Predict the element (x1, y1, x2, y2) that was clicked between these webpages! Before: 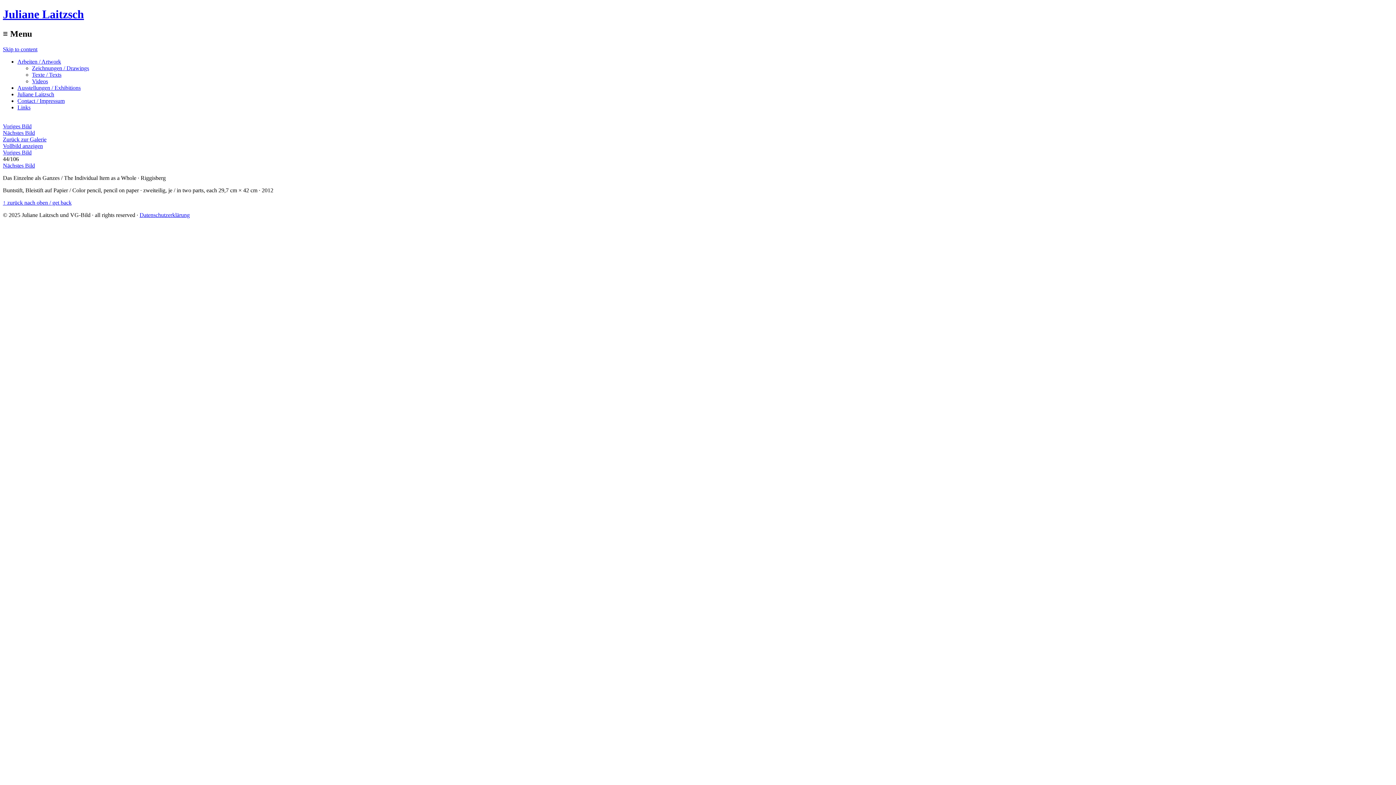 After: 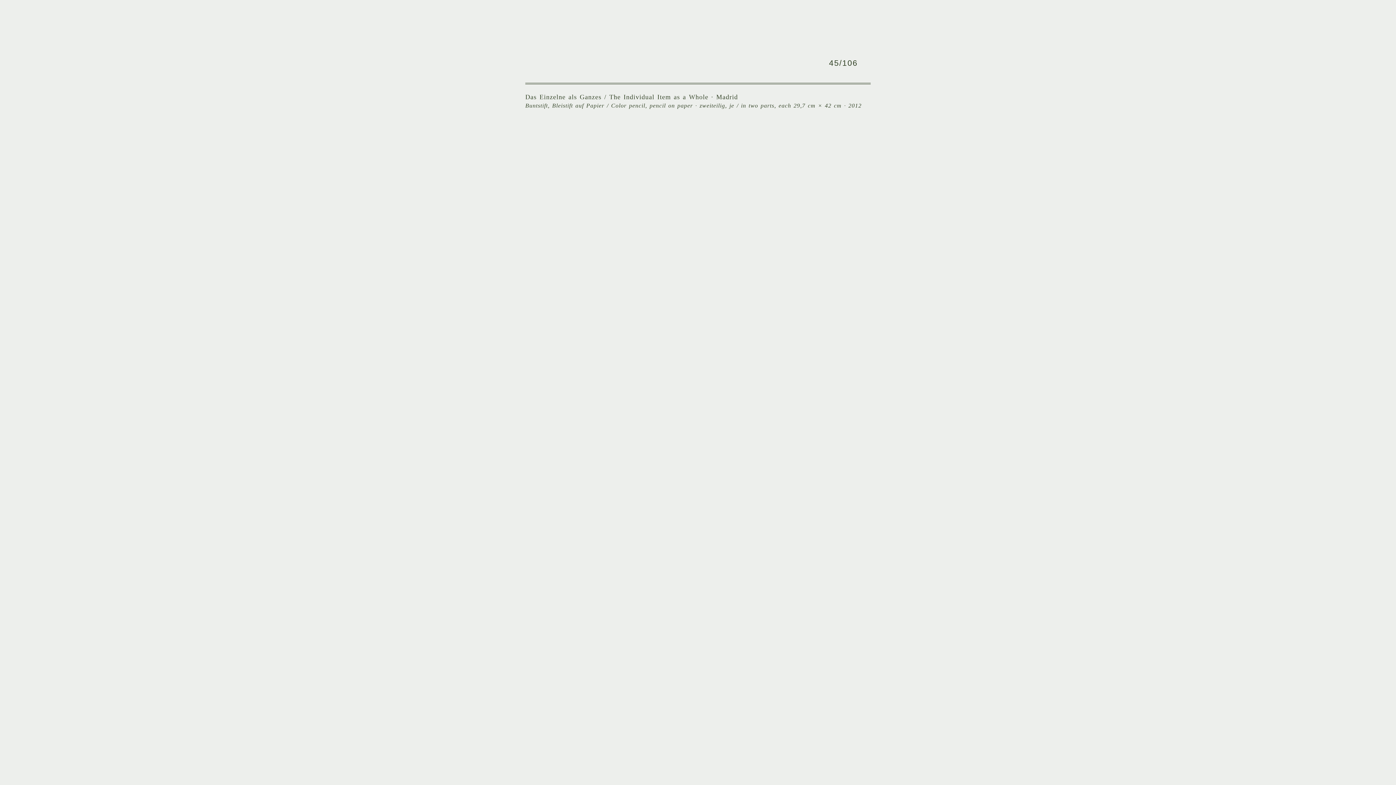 Action: bbox: (2, 162, 34, 168) label: Nächstes Bild